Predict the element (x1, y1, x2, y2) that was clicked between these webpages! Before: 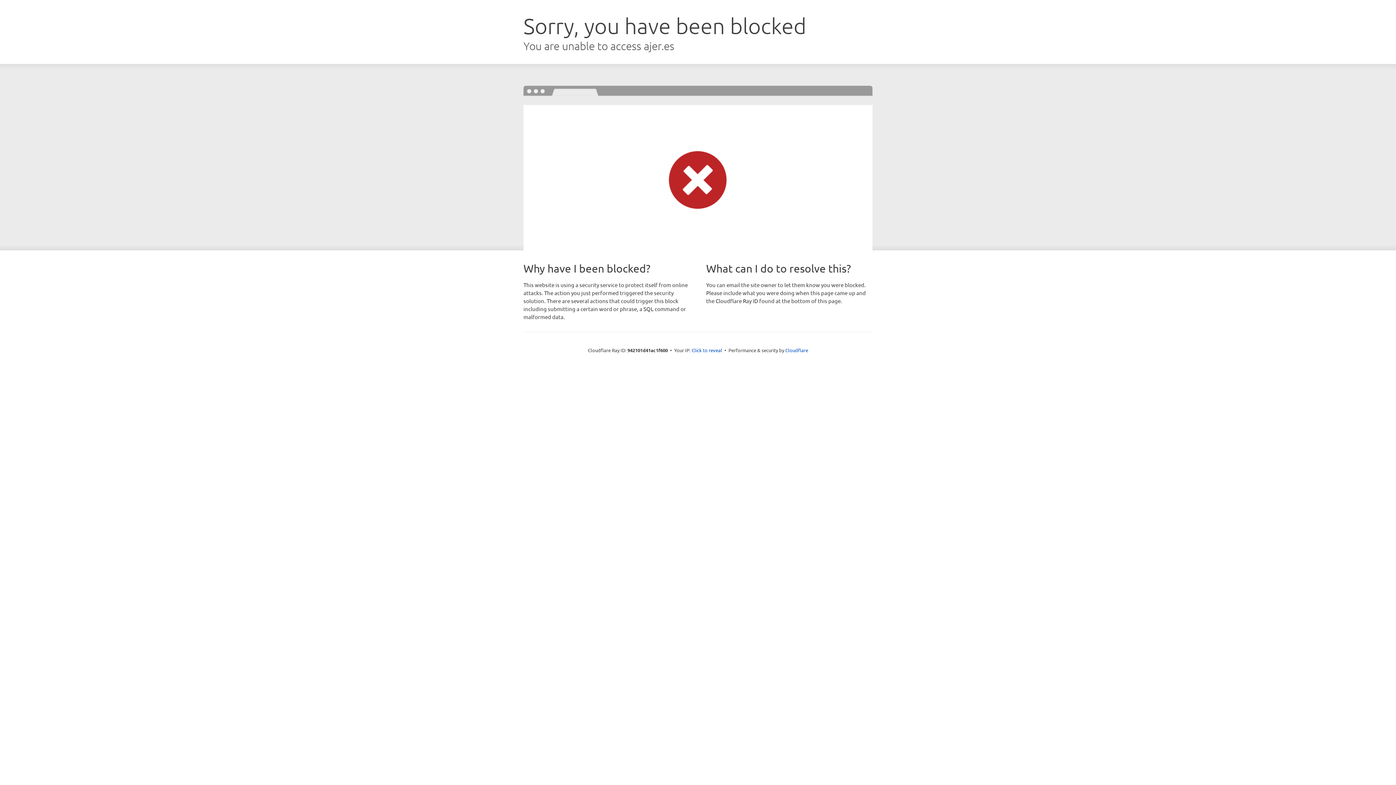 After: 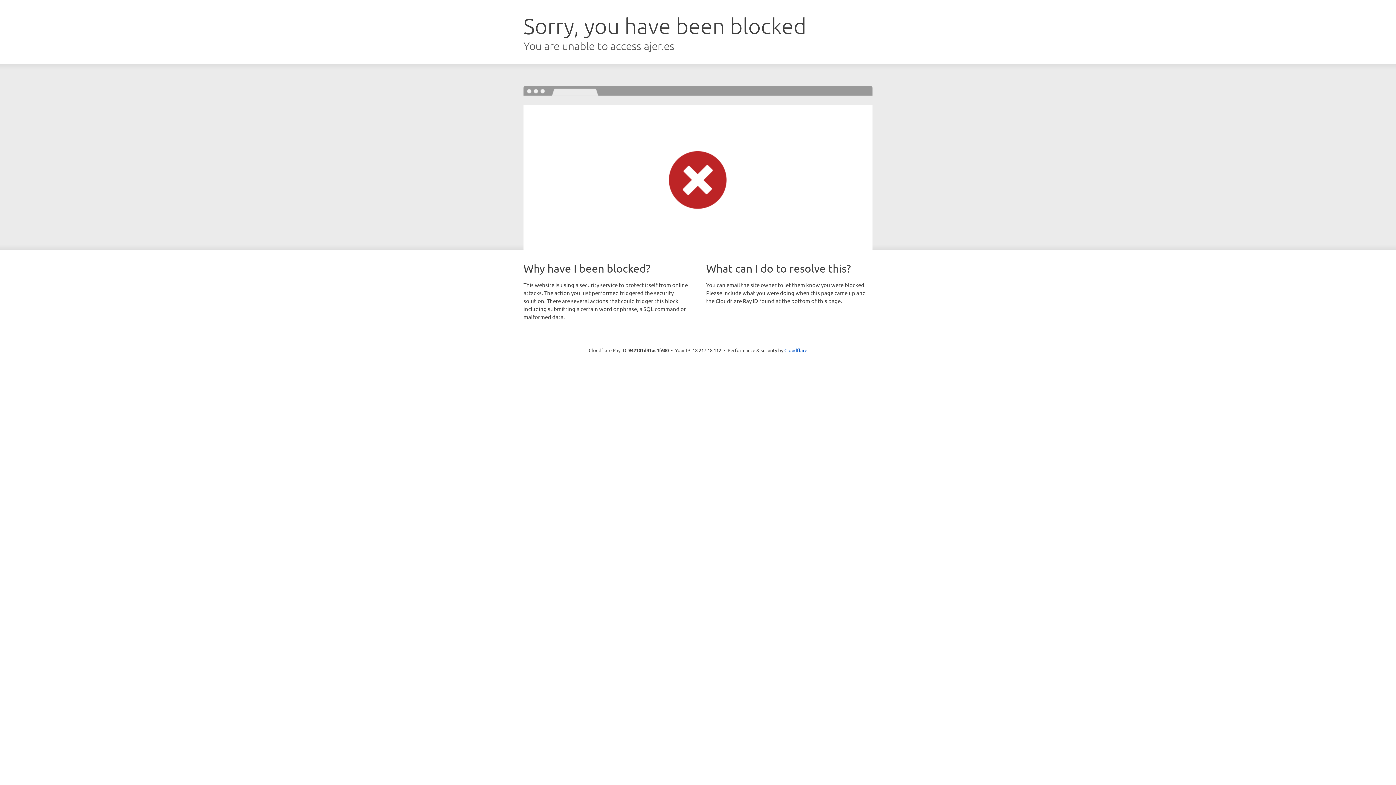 Action: label: Click to reveal bbox: (691, 346, 722, 353)